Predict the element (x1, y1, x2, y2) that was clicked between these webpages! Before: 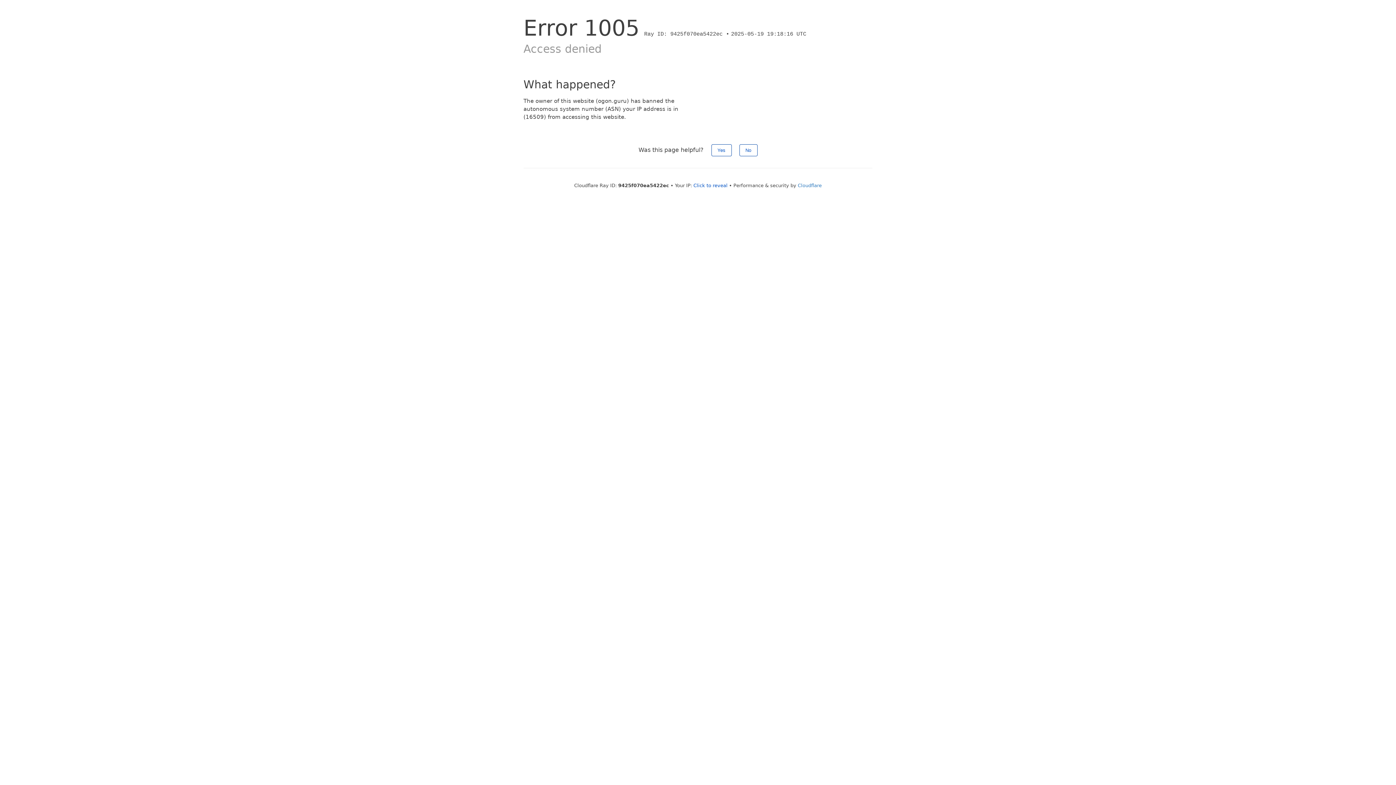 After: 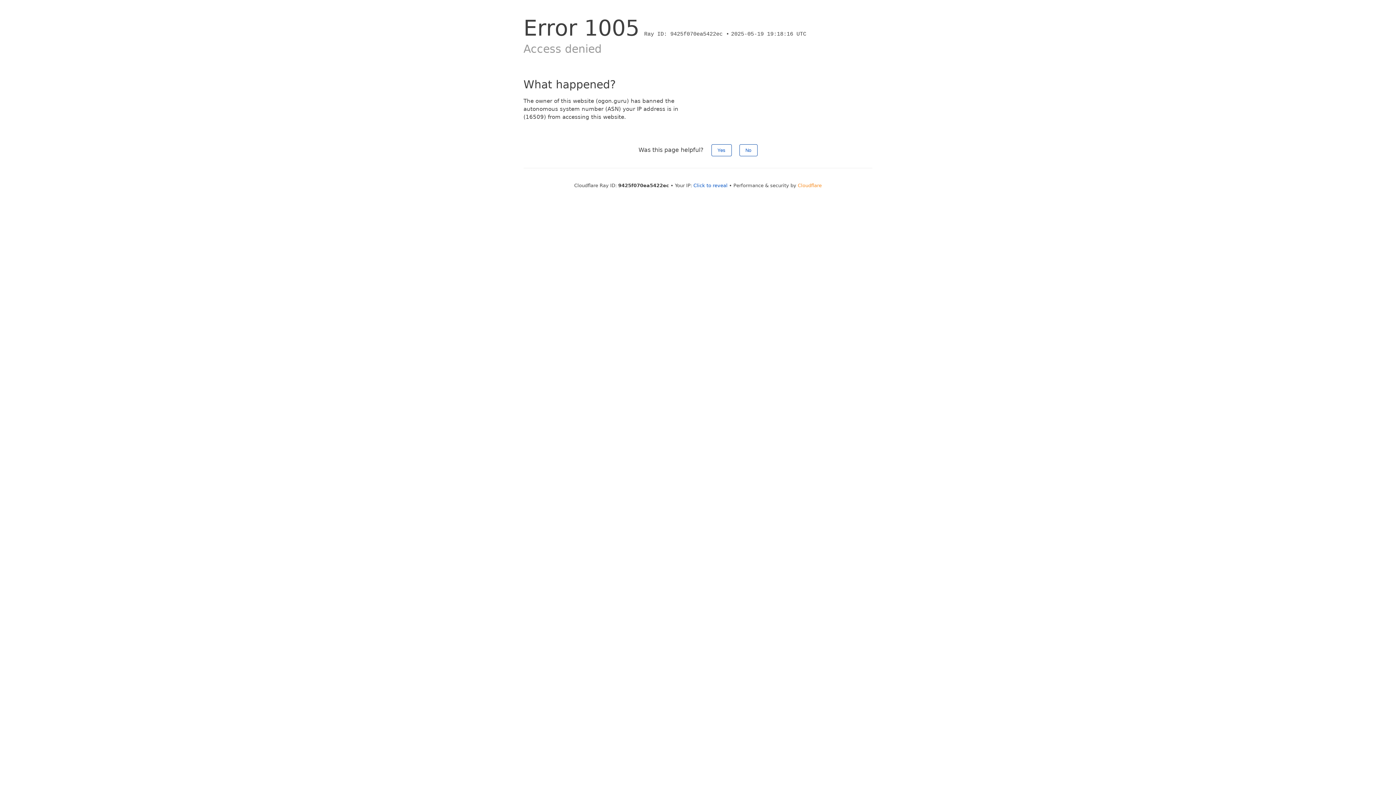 Action: bbox: (798, 182, 822, 188) label: Cloudflare